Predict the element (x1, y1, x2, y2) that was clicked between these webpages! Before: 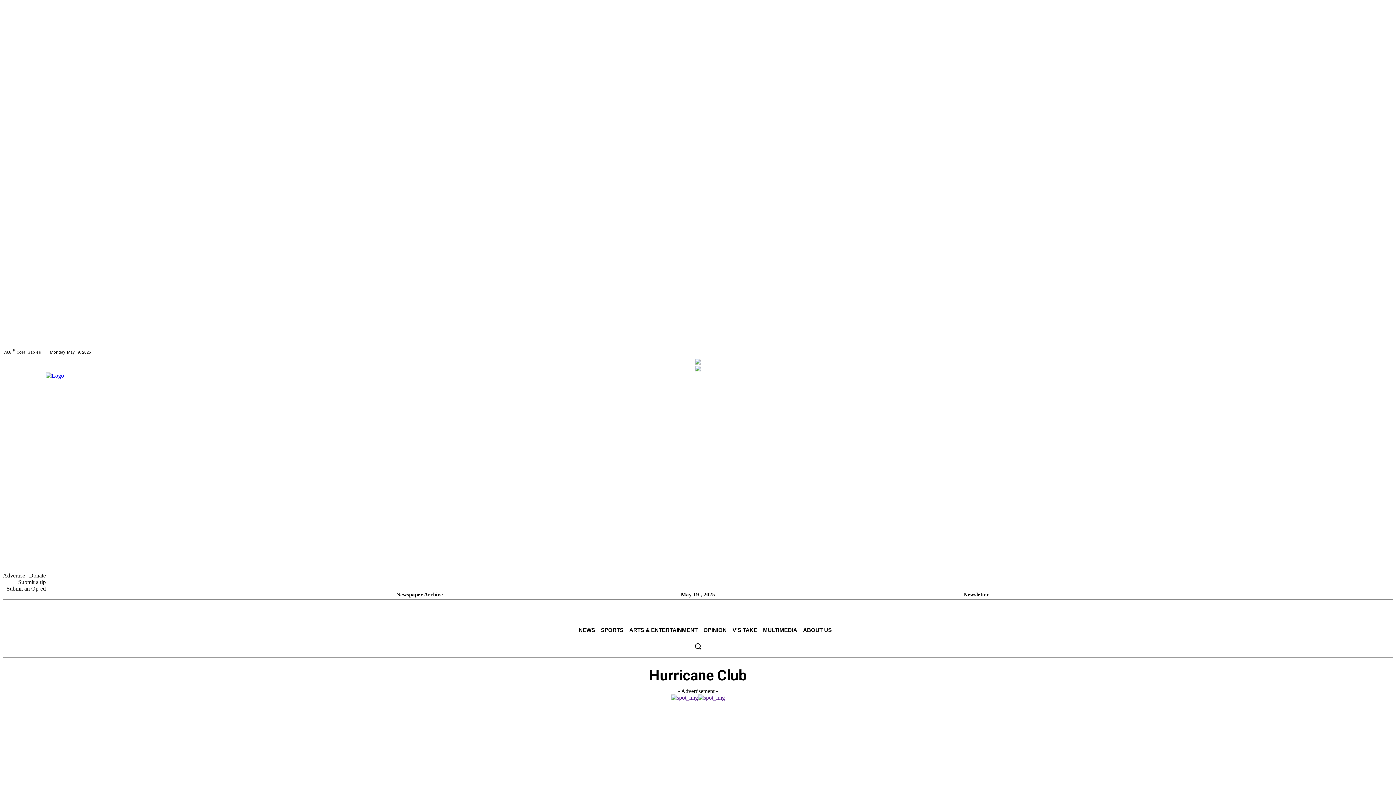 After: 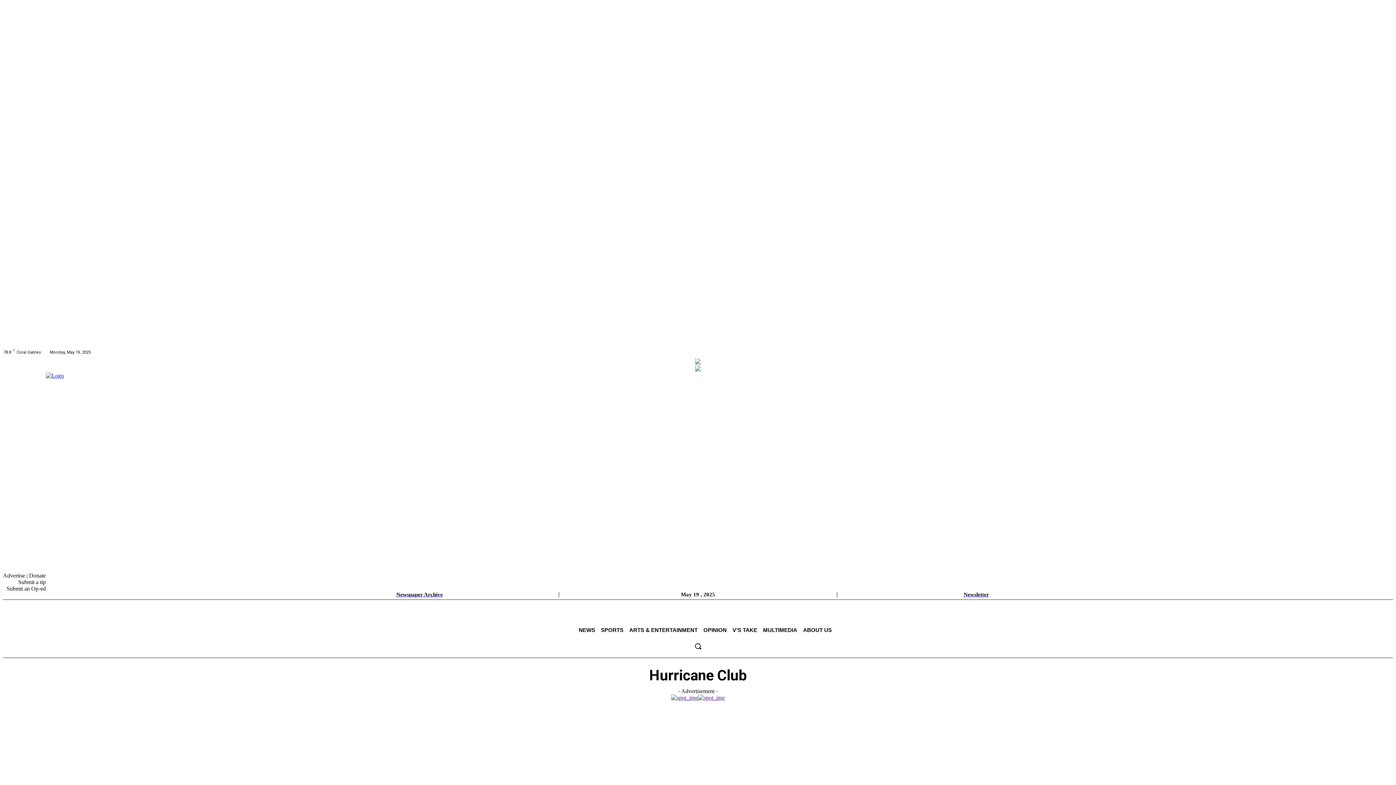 Action: bbox: (698, 694, 725, 701)